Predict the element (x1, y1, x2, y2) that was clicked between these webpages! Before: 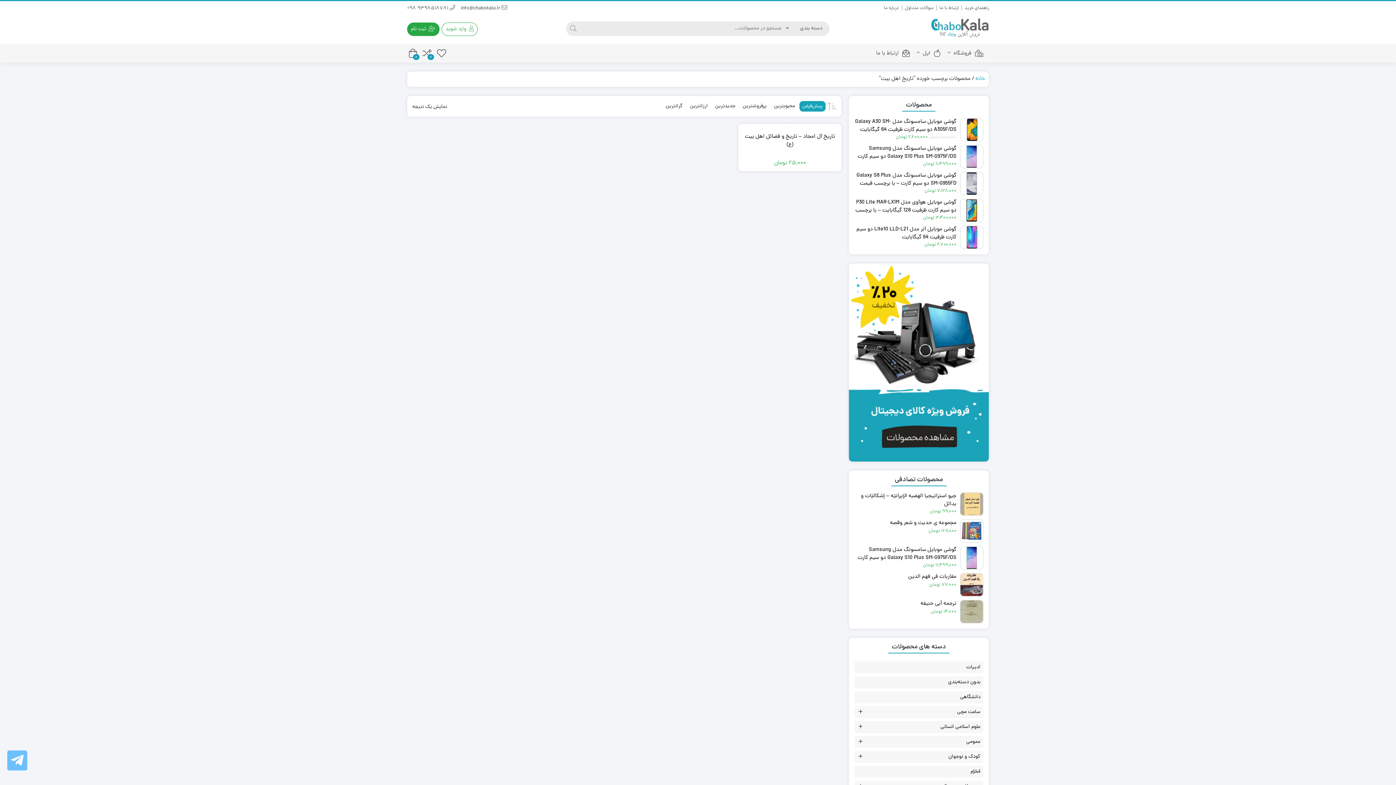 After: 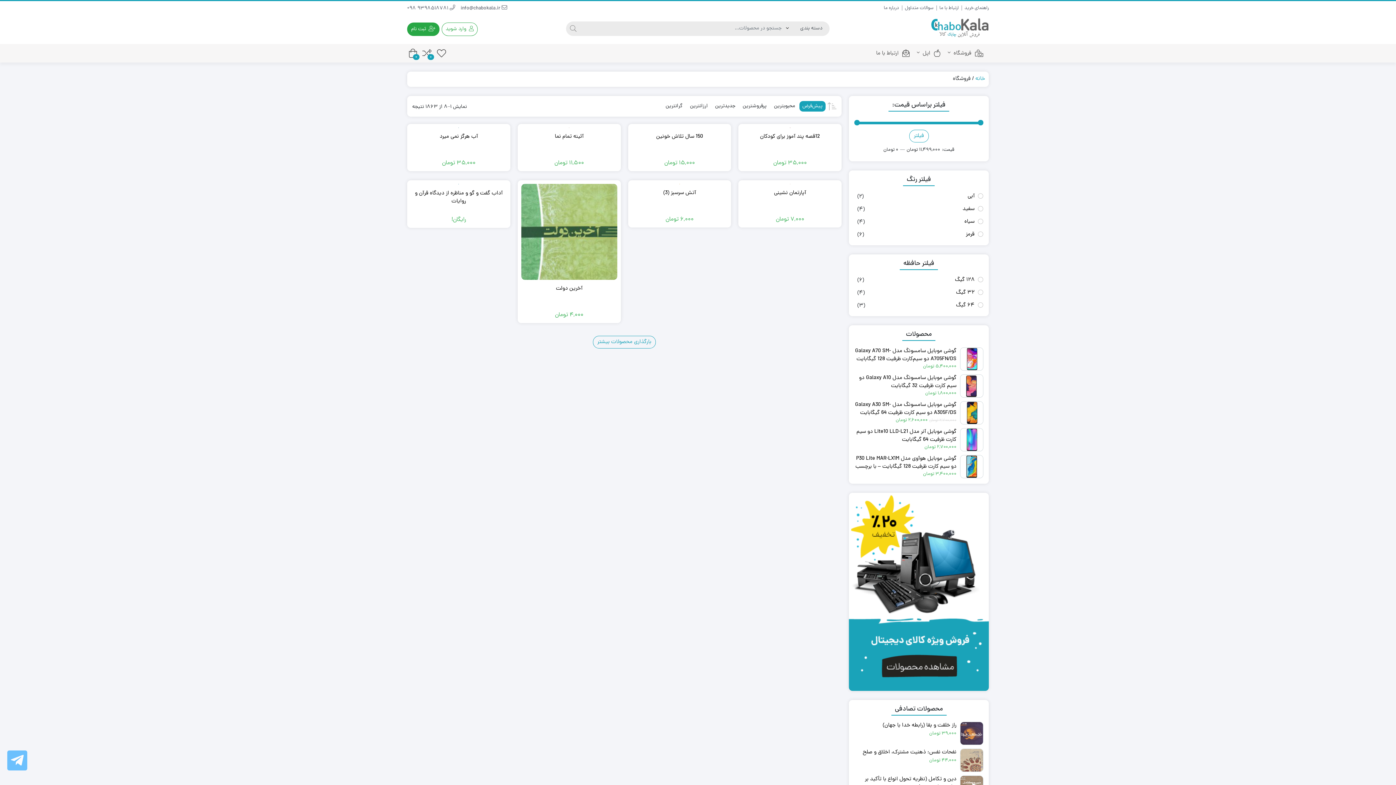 Action: bbox: (944, 45, 987, 62) label: فروشگاه